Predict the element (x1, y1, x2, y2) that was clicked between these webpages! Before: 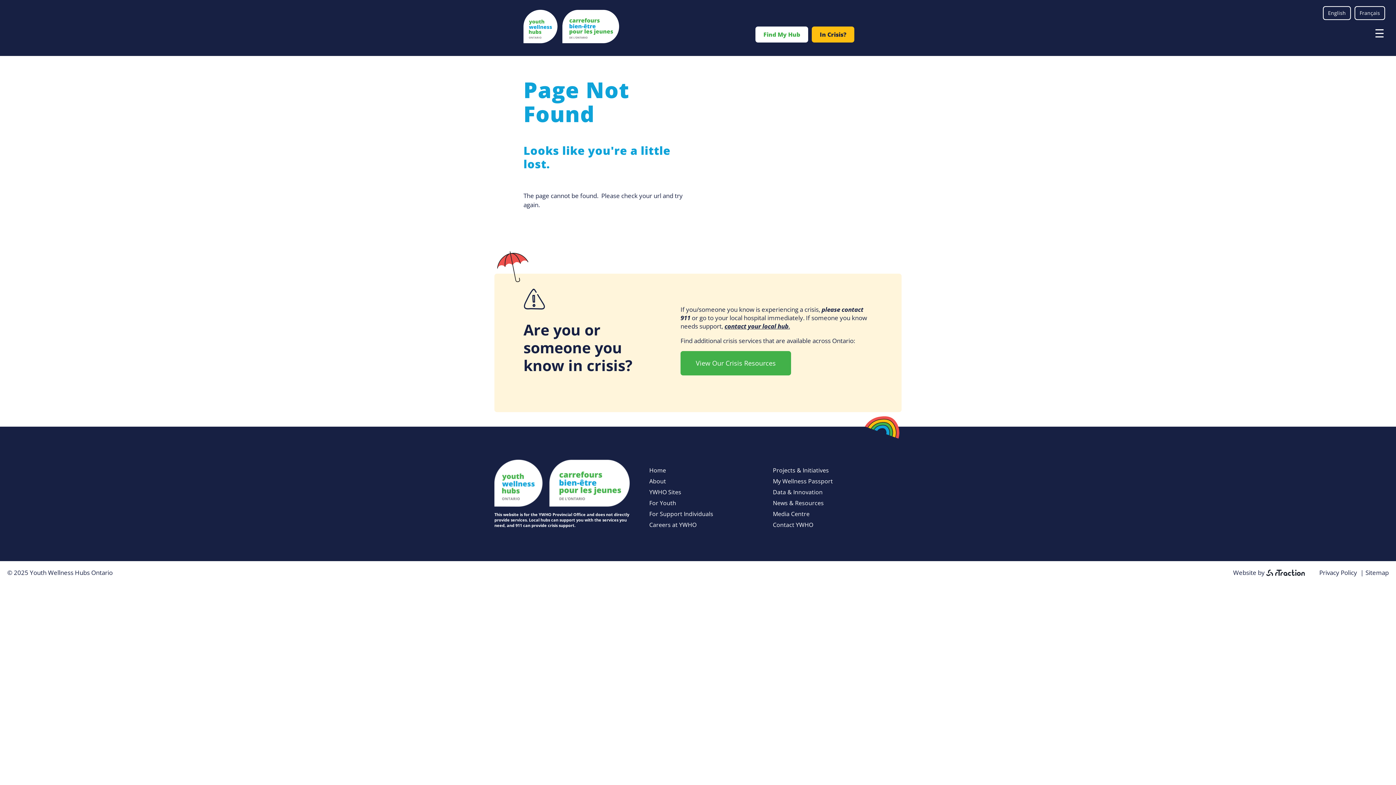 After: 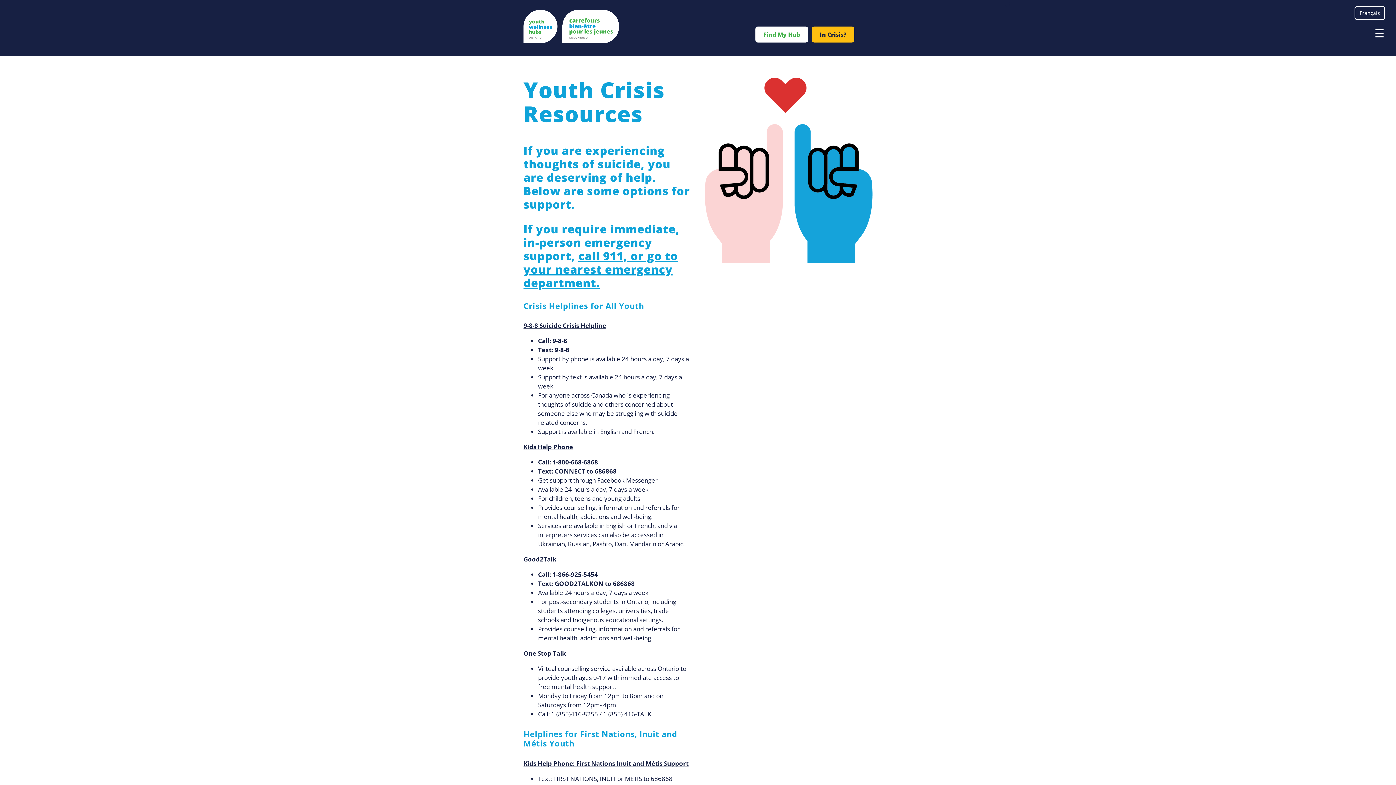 Action: bbox: (548, 522, 575, 528) label: crisis support.